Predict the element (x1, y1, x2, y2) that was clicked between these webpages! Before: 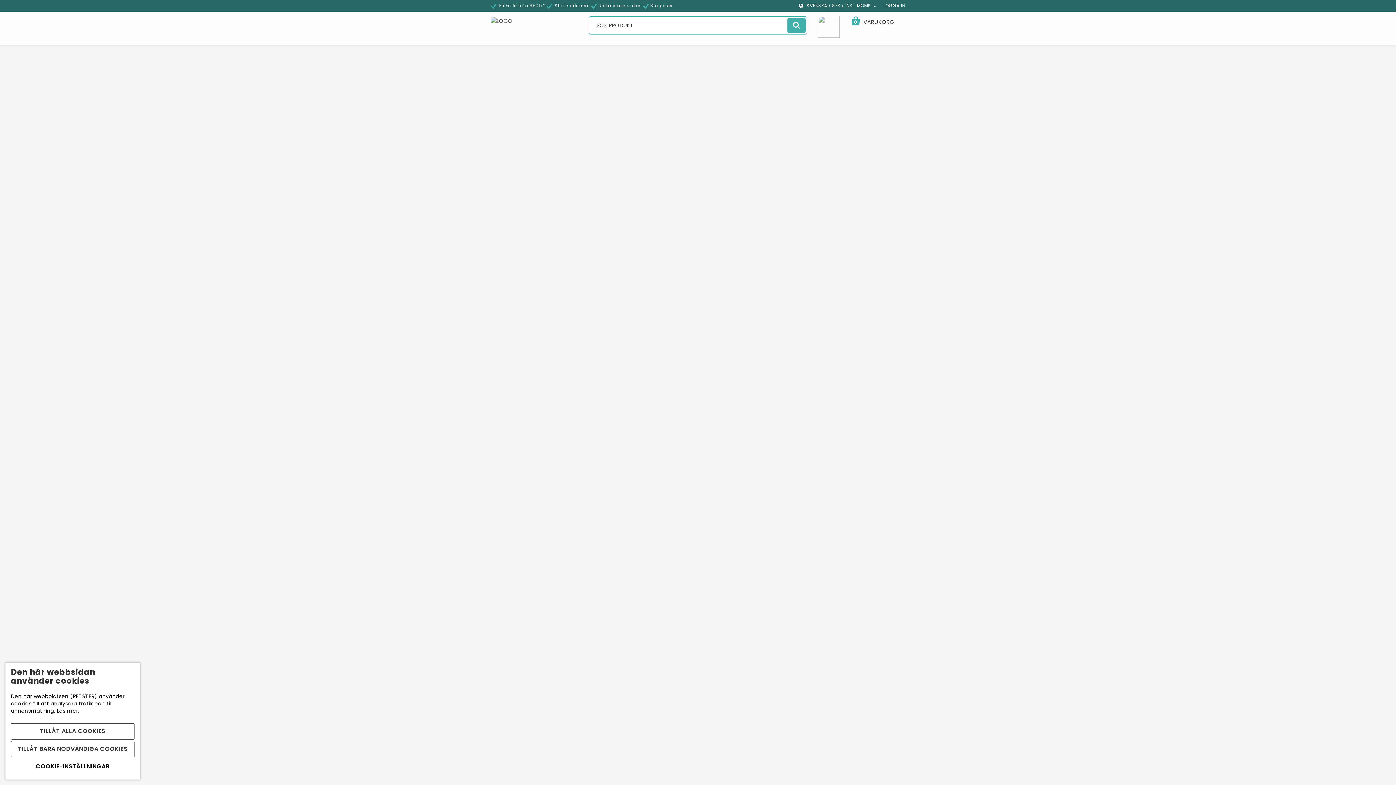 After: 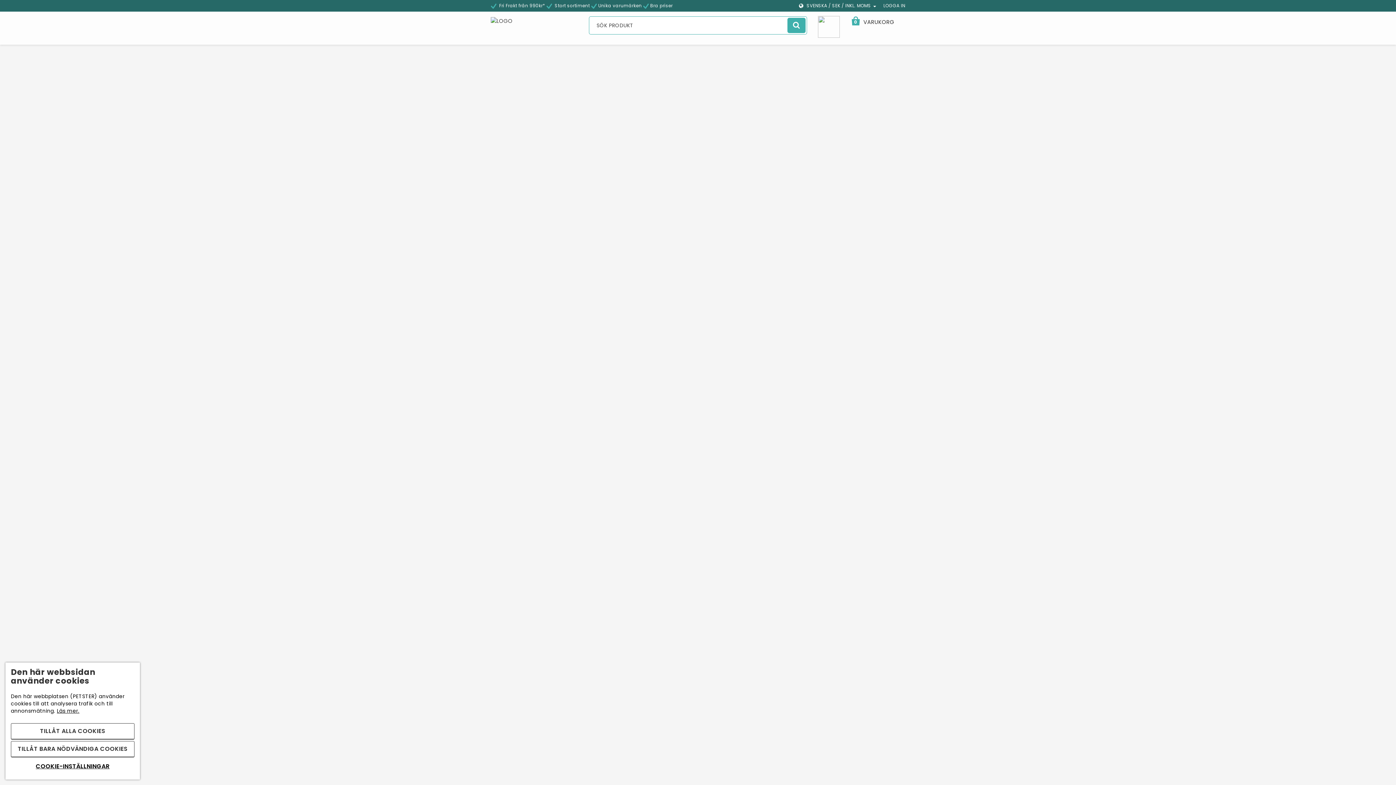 Action: bbox: (883, 2, 905, 8) label: LOGGA IN